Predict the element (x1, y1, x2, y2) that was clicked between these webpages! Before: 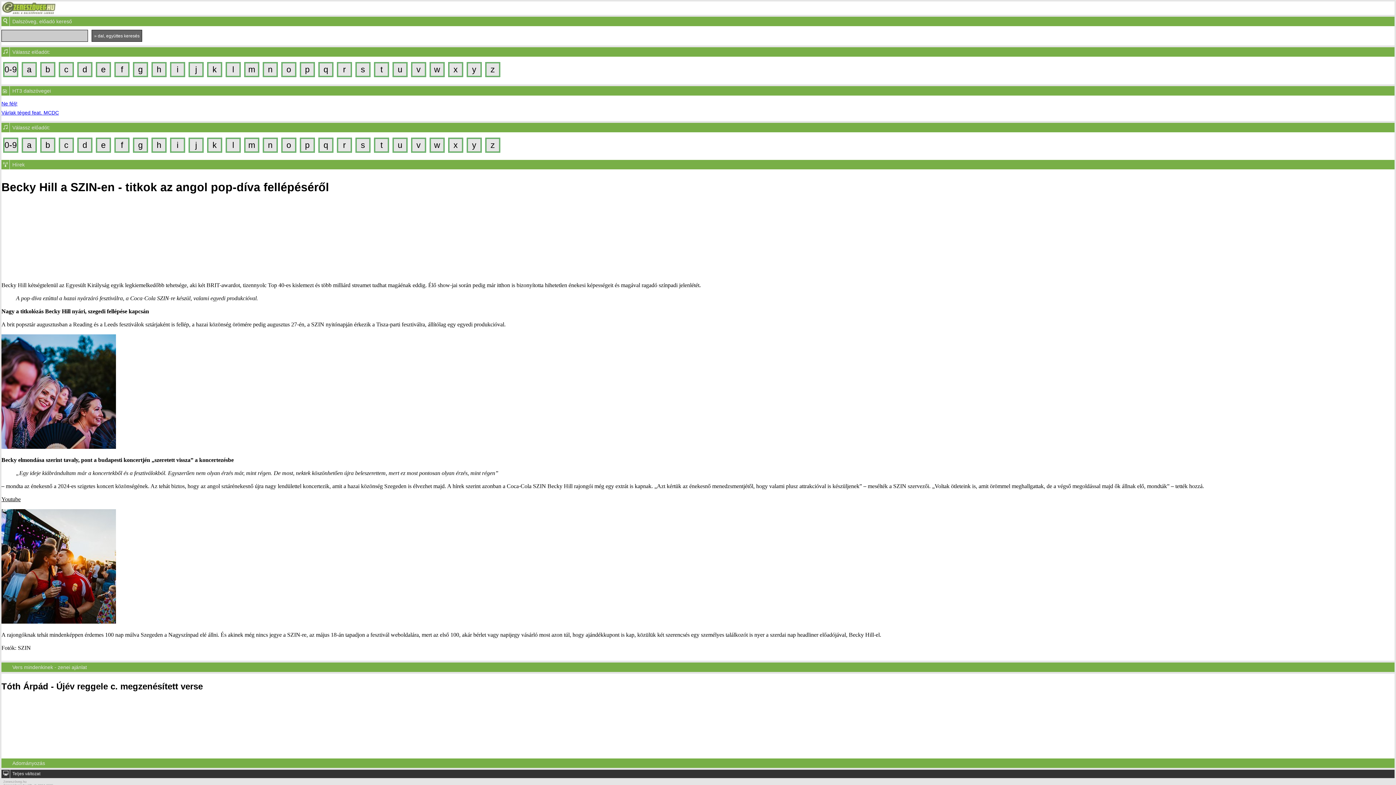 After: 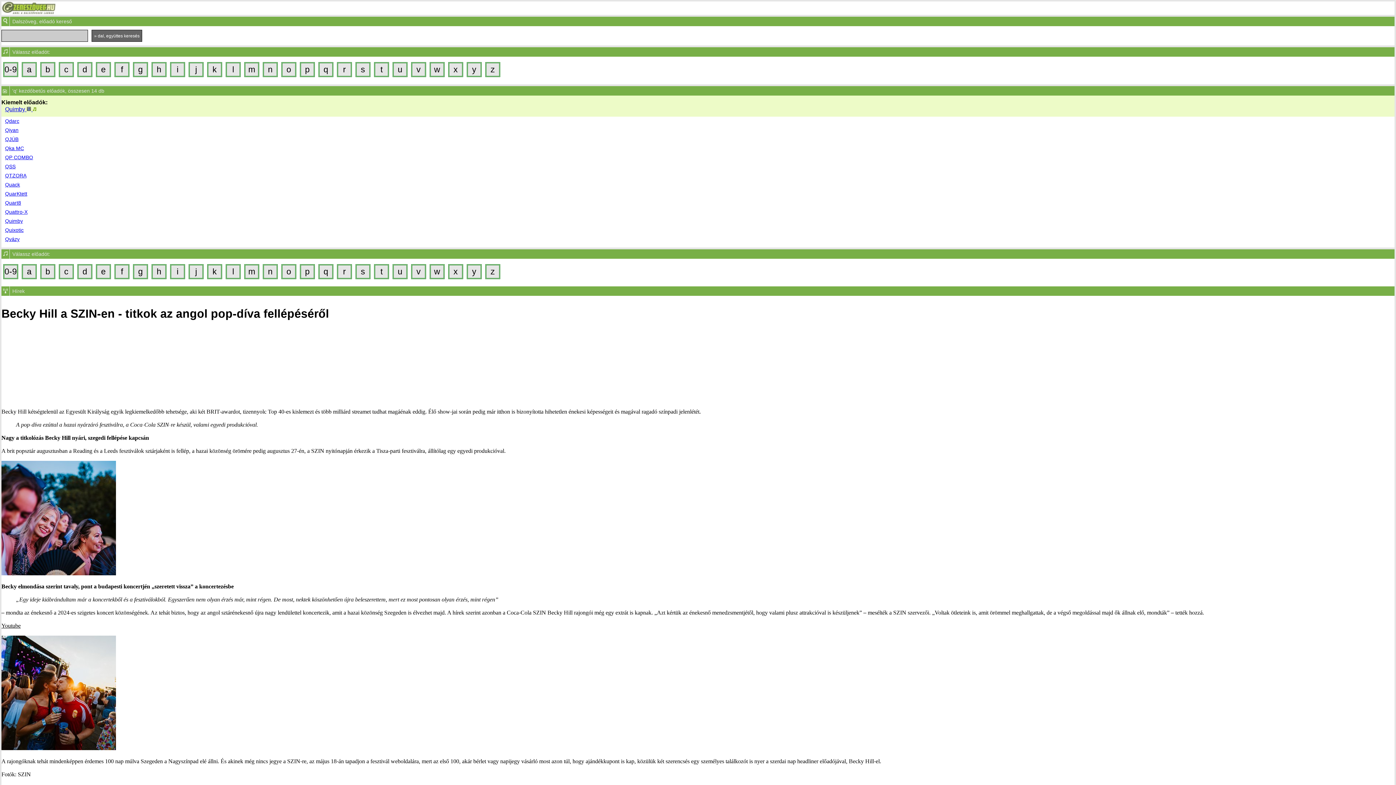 Action: bbox: (319, 138, 332, 151) label: q